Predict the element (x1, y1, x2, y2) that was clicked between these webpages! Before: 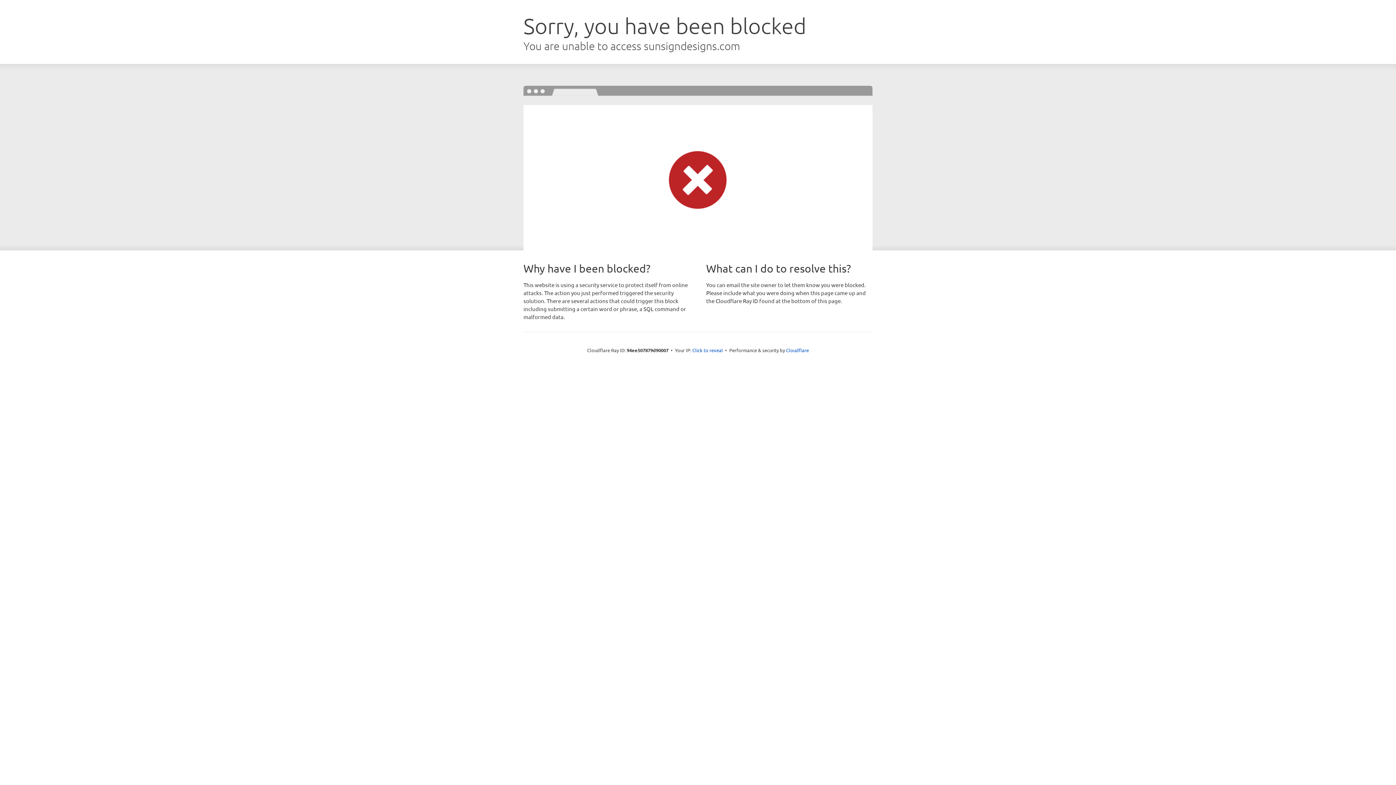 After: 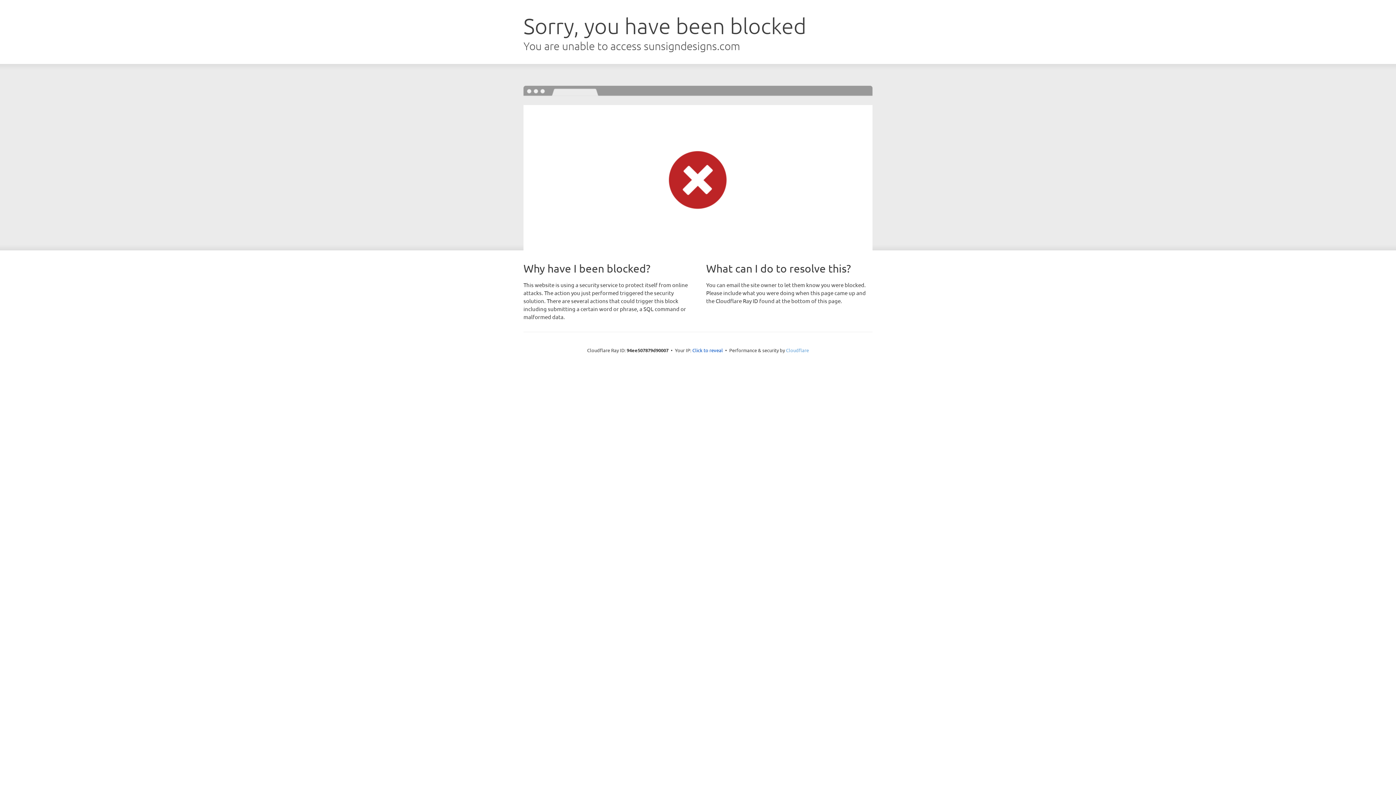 Action: label: Cloudflare bbox: (786, 347, 809, 353)